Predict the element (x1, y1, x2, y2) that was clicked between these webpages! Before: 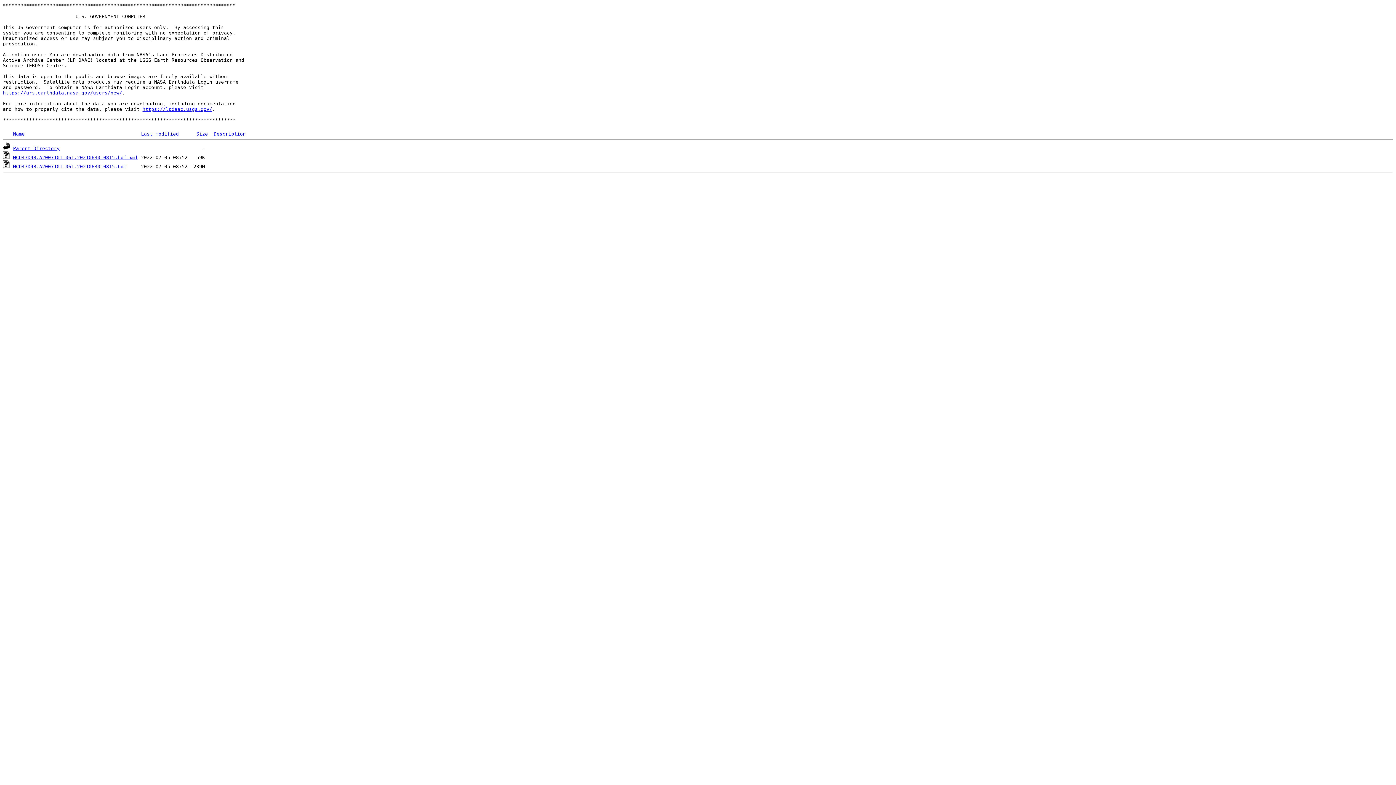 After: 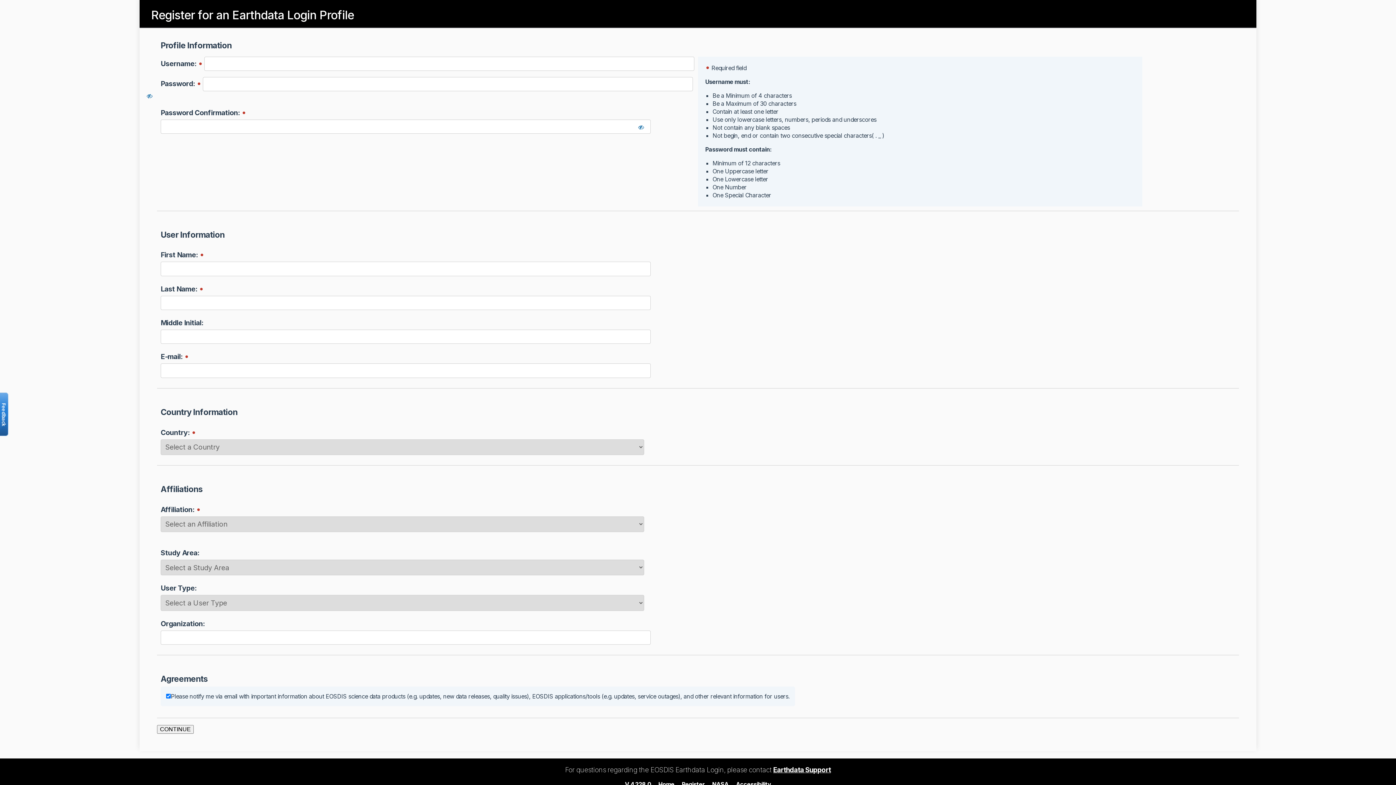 Action: label: https://urs.earthdata.nasa.gov/users/new/ bbox: (2, 90, 122, 95)